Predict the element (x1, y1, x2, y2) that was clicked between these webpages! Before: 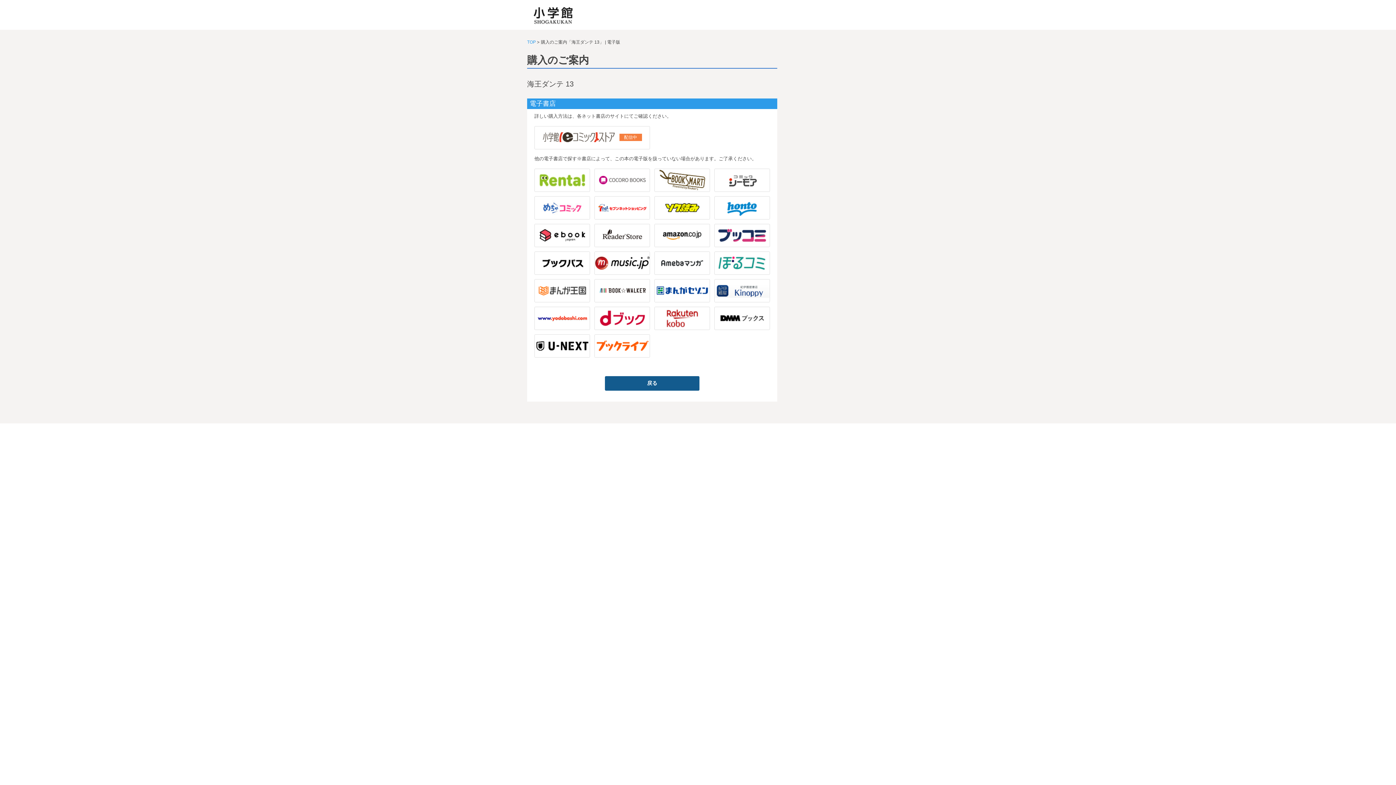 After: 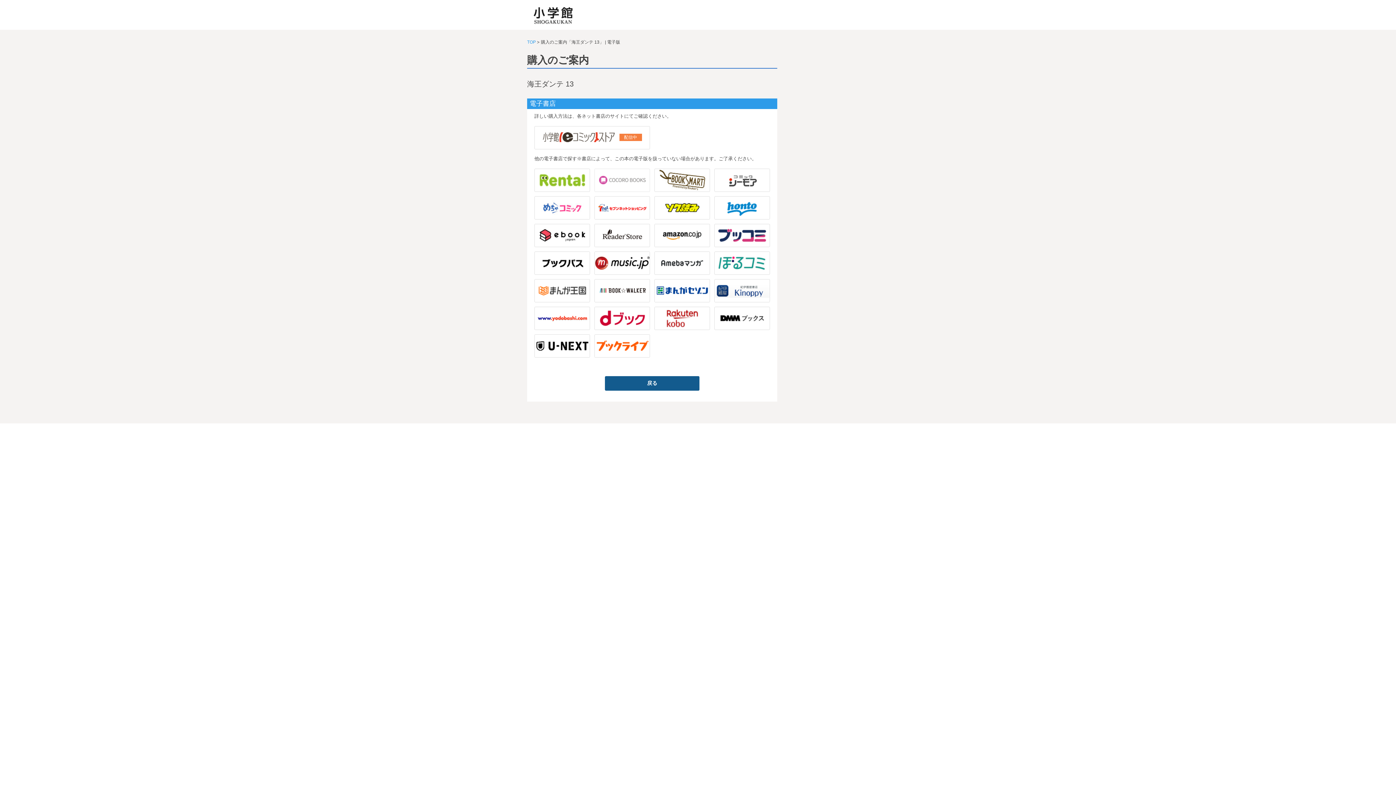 Action: bbox: (594, 168, 650, 192)